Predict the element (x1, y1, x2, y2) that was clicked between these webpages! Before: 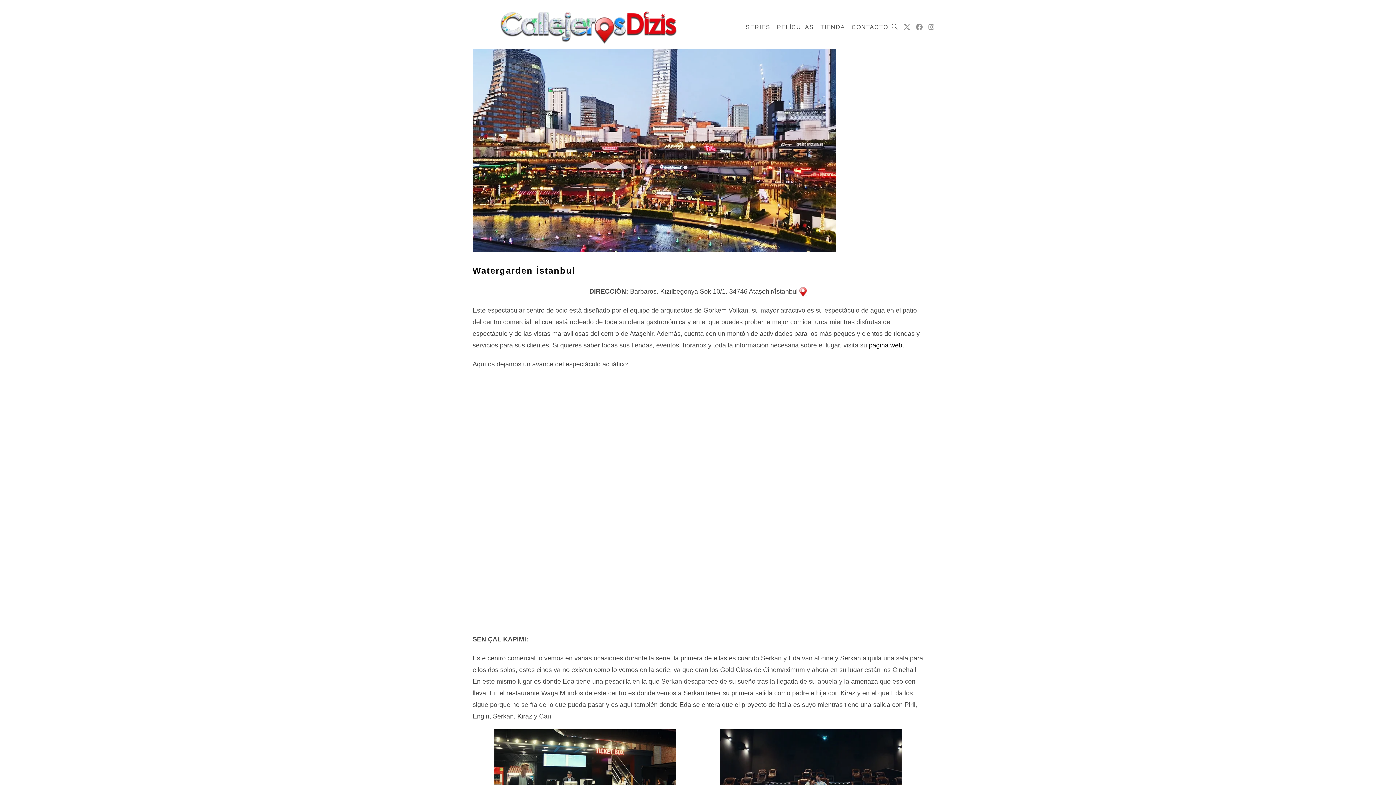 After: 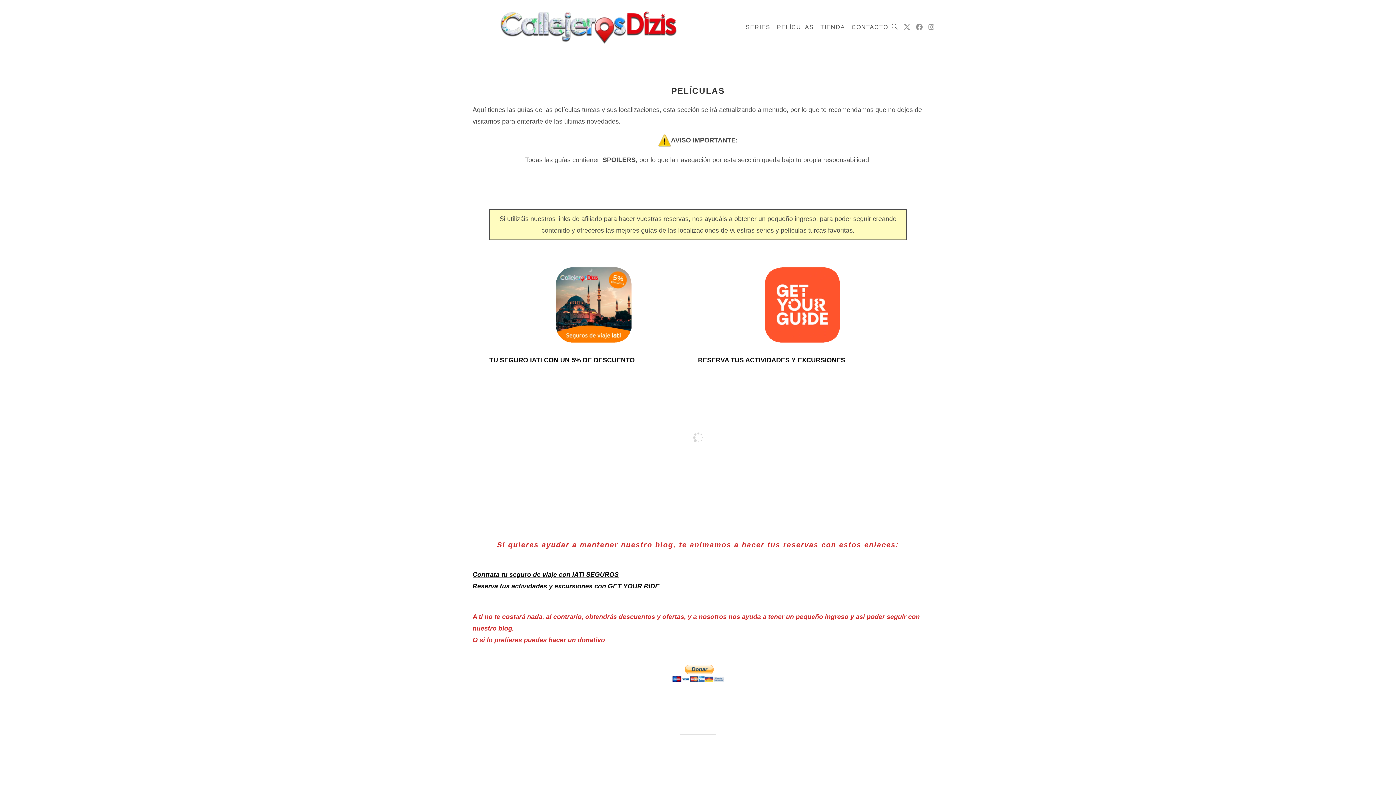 Action: label: PELÍCULAS bbox: (773, 6, 817, 48)